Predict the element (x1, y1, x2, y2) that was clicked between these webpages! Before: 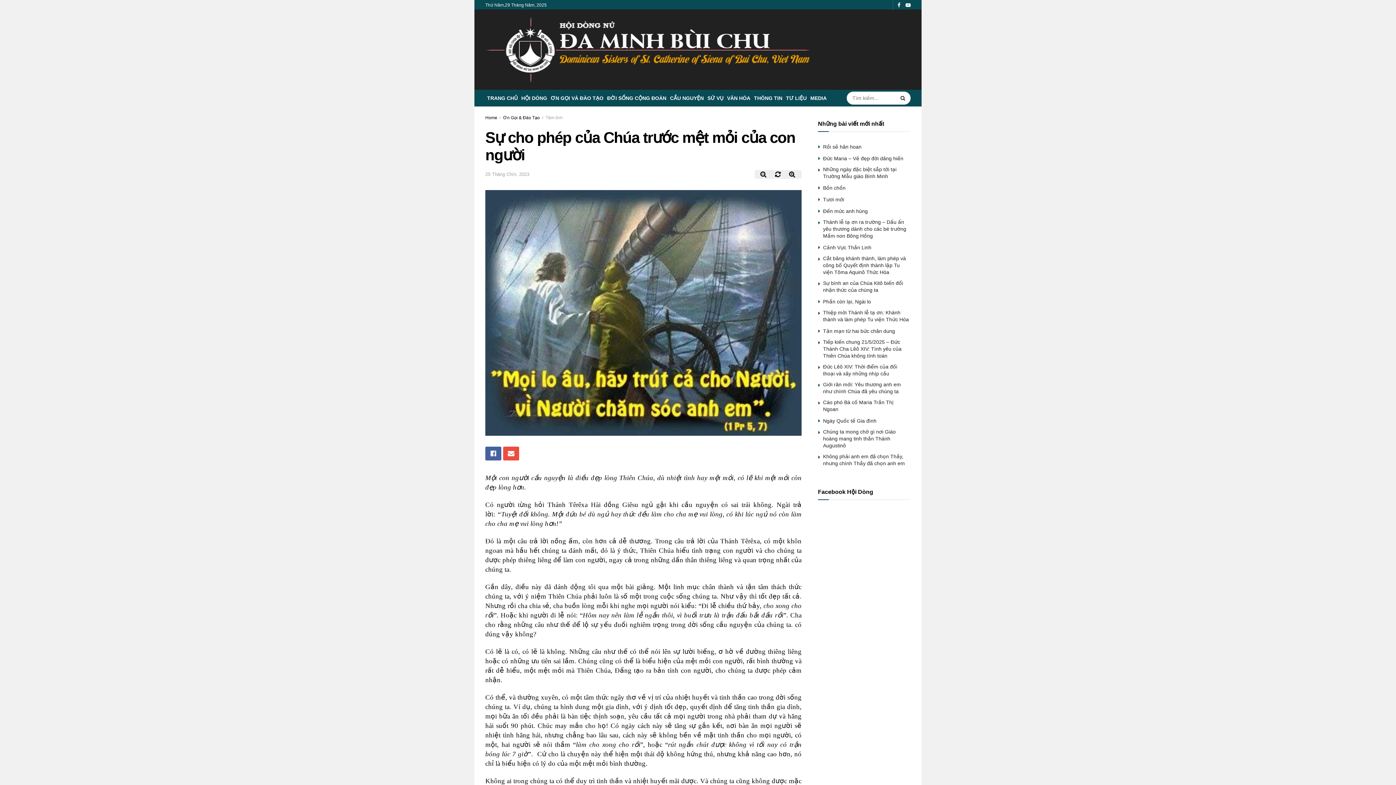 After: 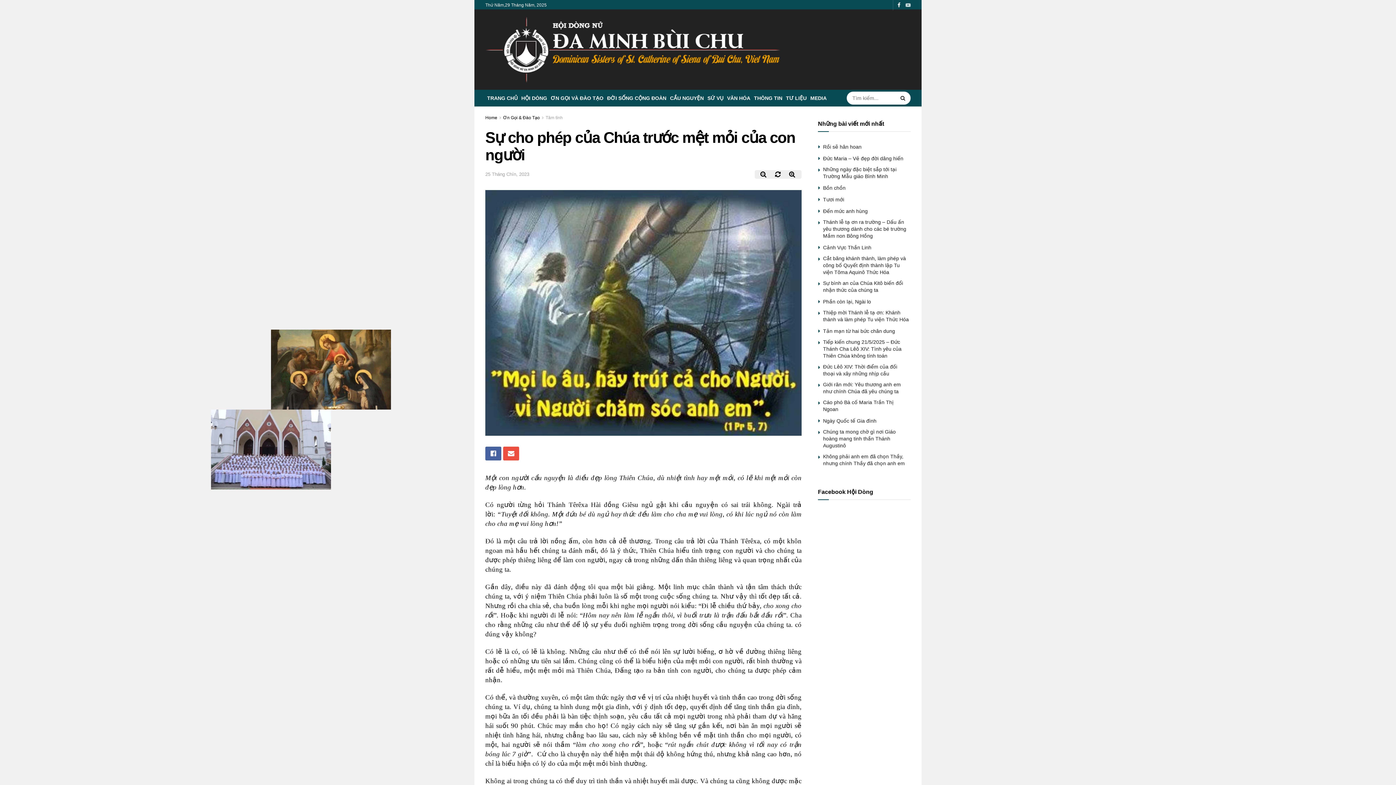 Action: bbox: (905, 0, 910, 9)